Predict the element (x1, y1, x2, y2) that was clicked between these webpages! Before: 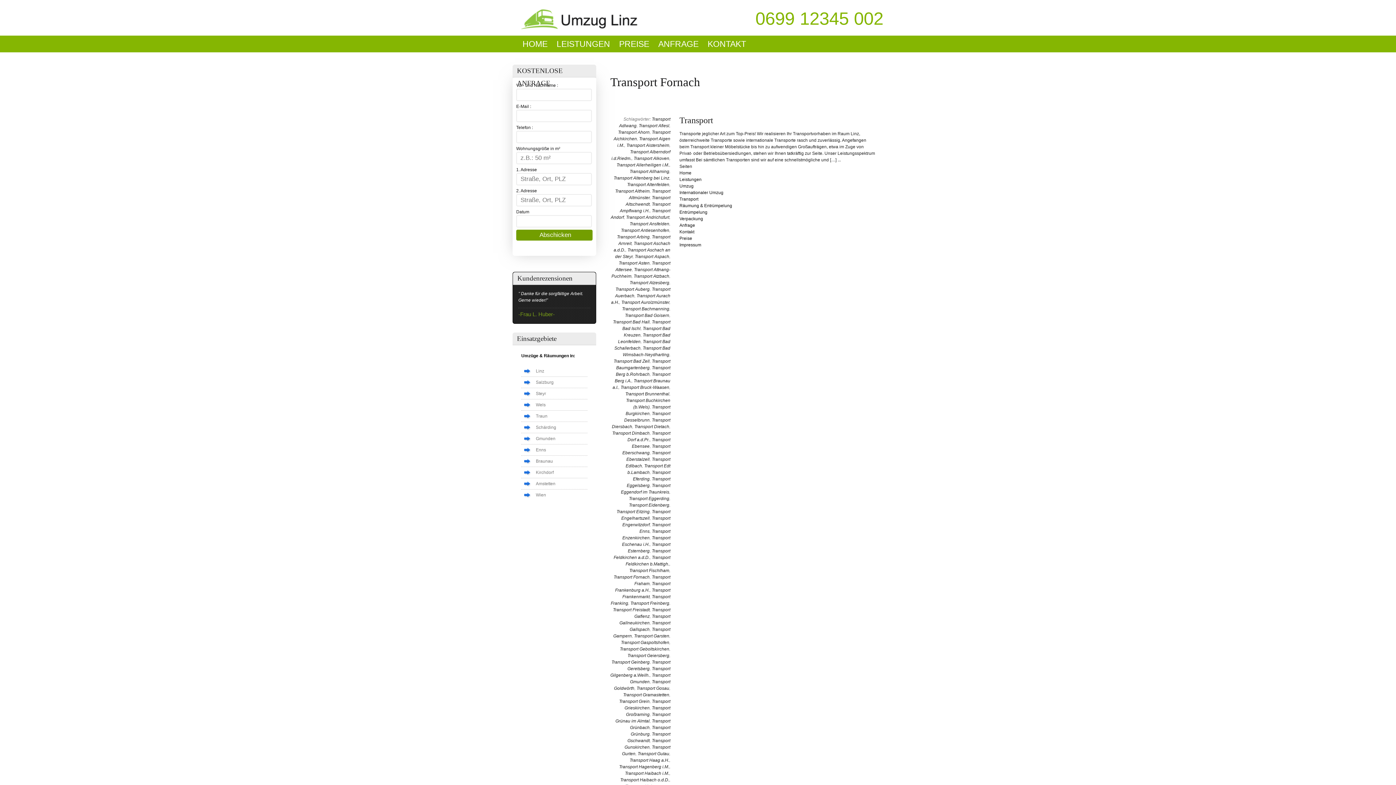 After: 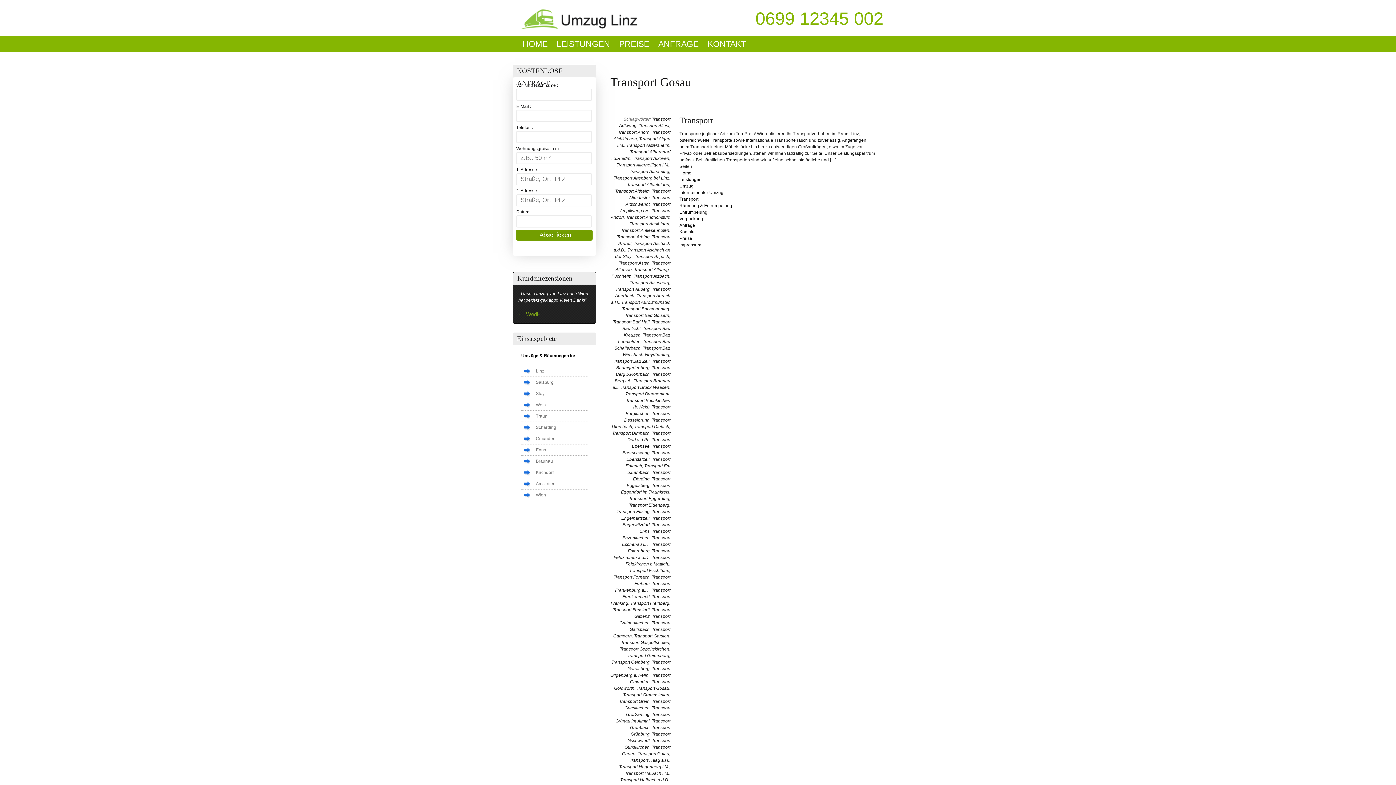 Action: bbox: (636, 686, 669, 691) label: Transport Gosau